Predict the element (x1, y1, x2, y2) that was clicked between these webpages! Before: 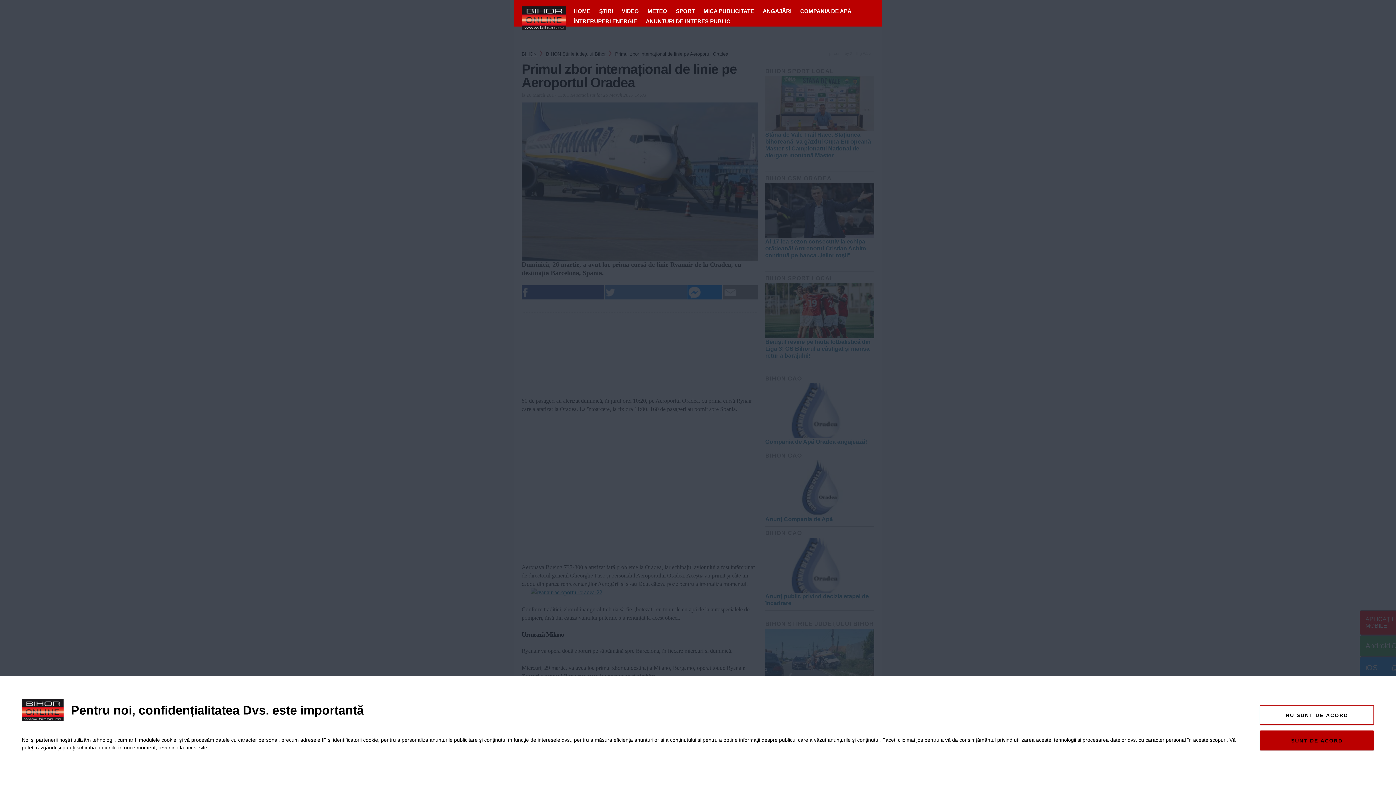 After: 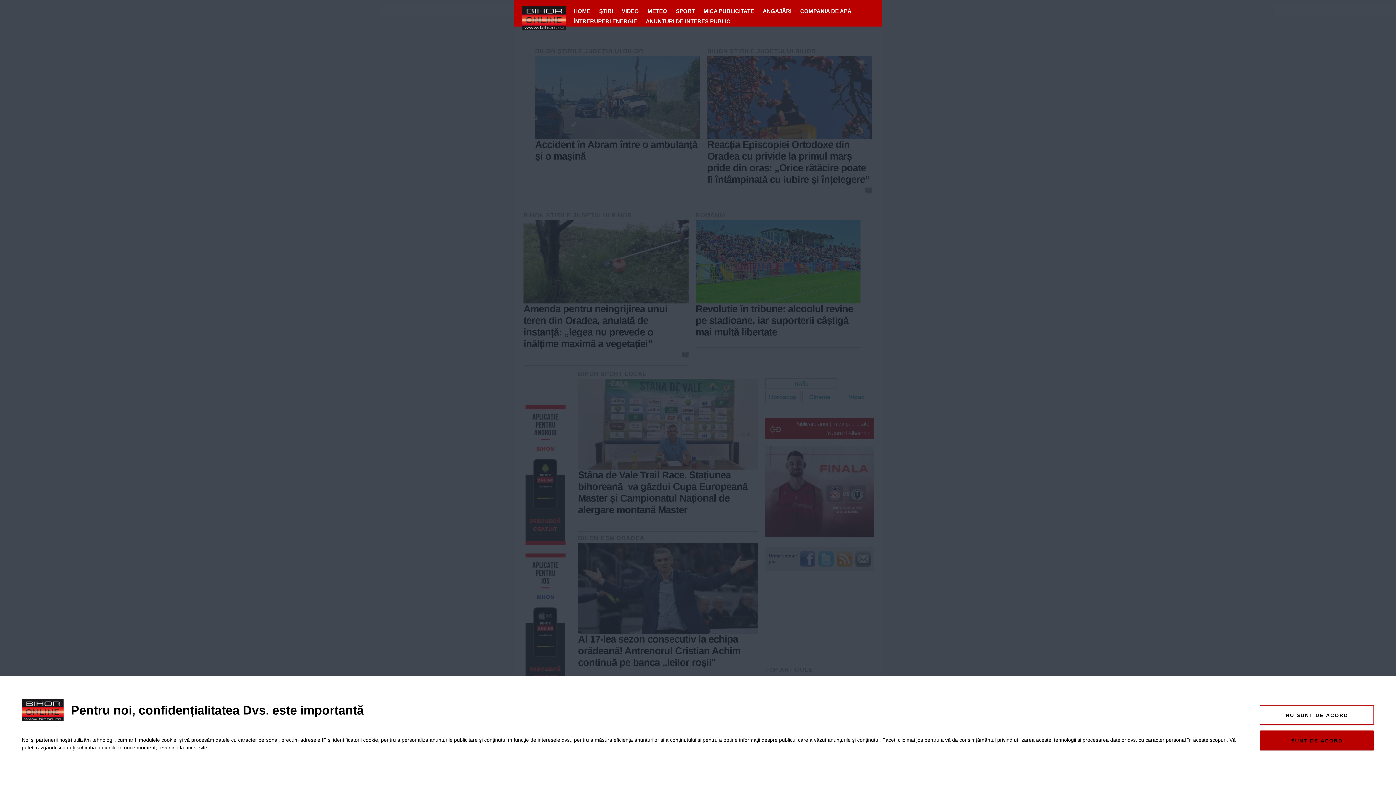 Action: label: SPORT bbox: (672, 6, 698, 16)